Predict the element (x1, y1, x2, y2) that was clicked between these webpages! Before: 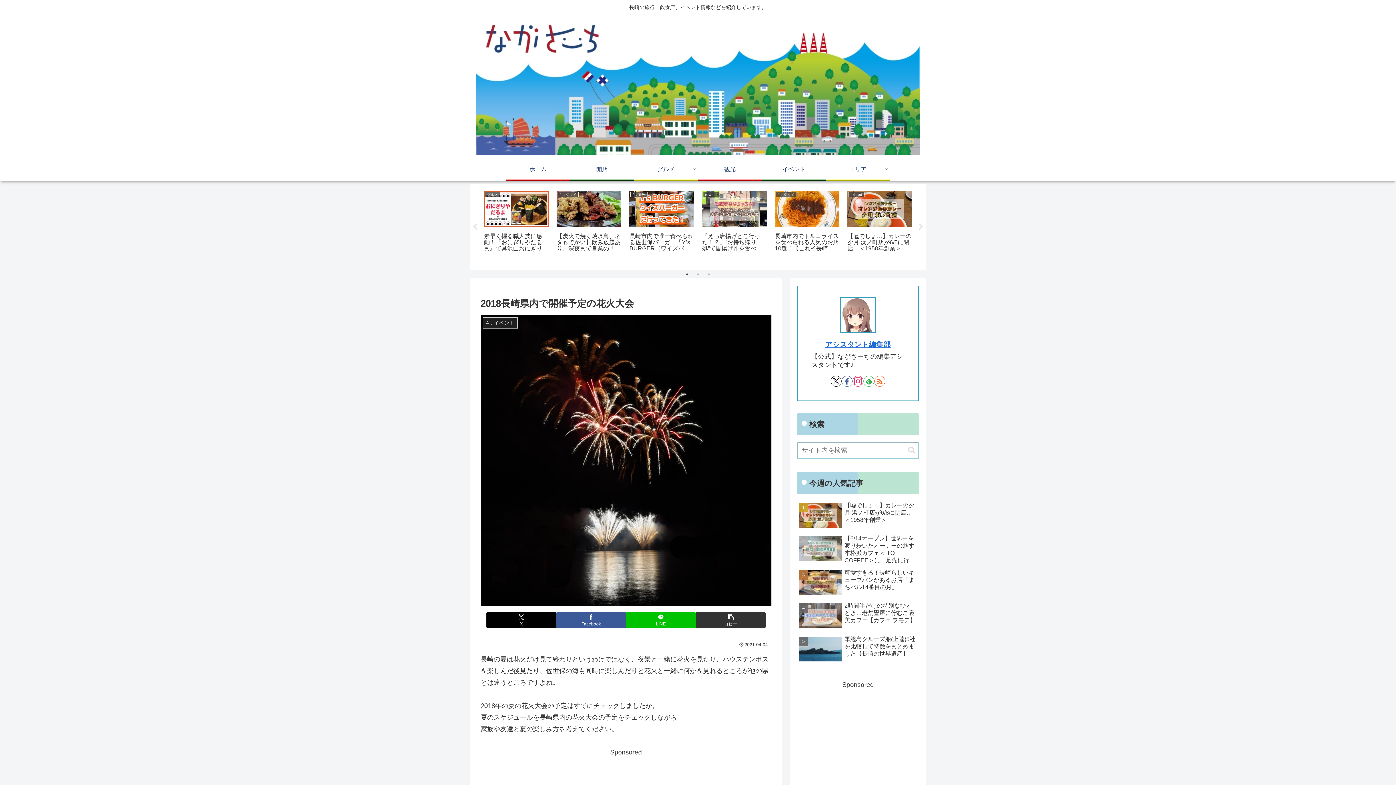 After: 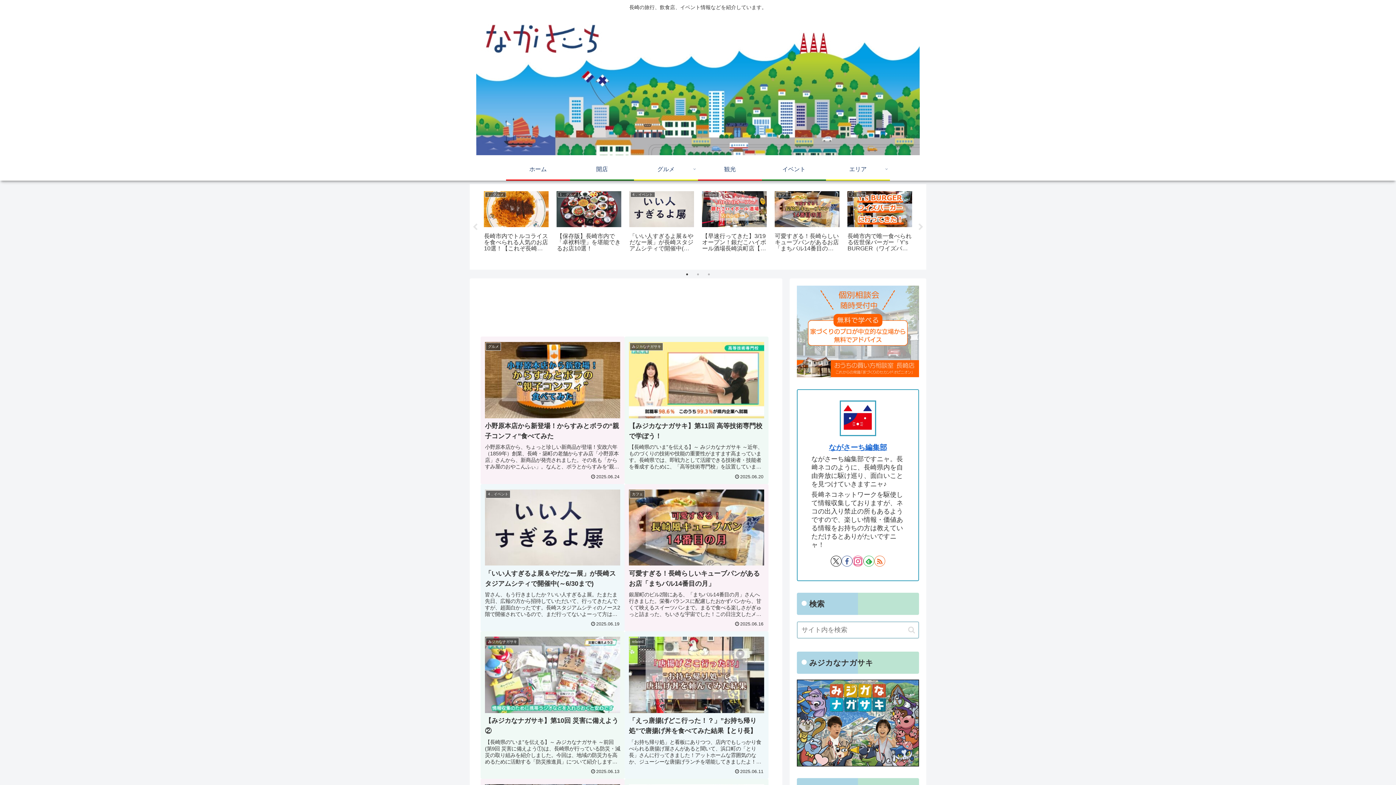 Action: label: ホーム bbox: (506, 158, 570, 179)